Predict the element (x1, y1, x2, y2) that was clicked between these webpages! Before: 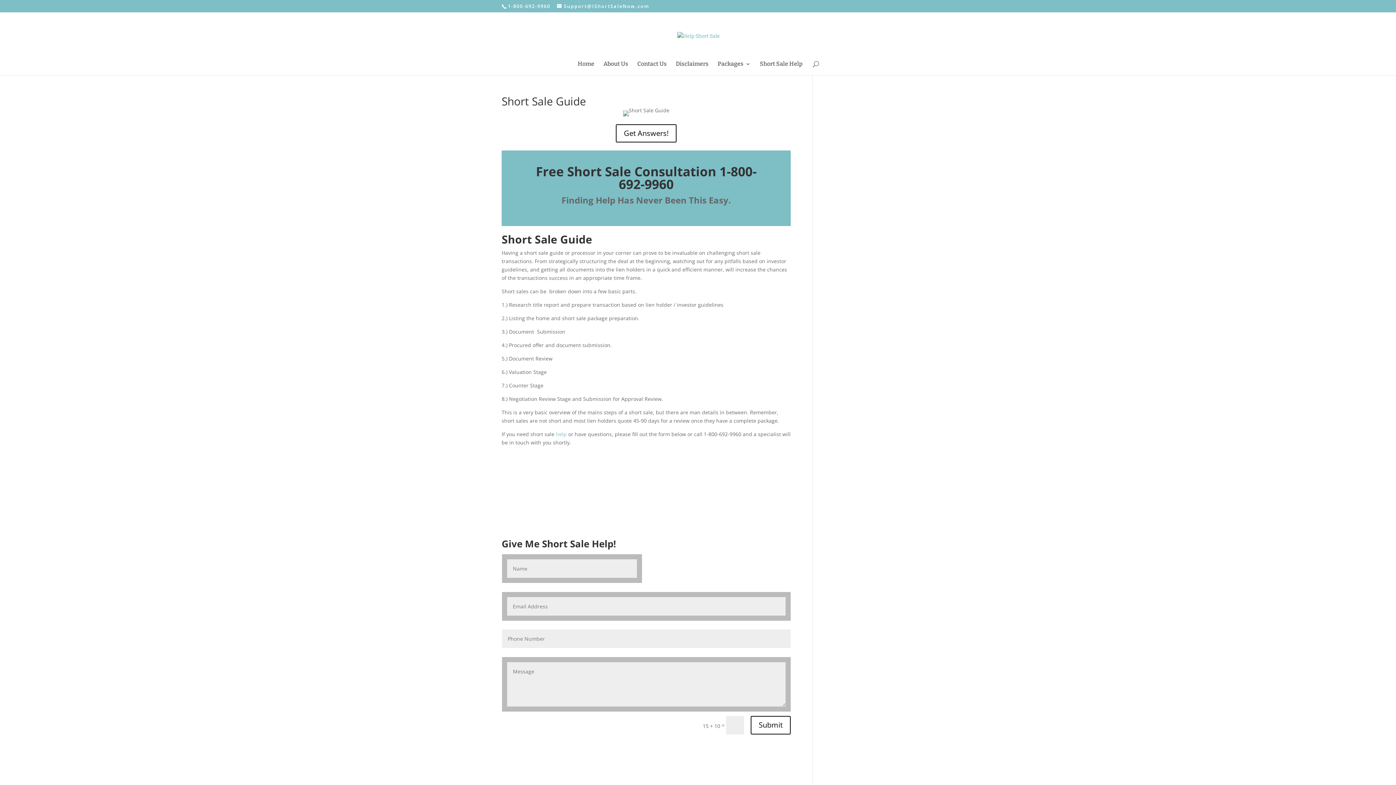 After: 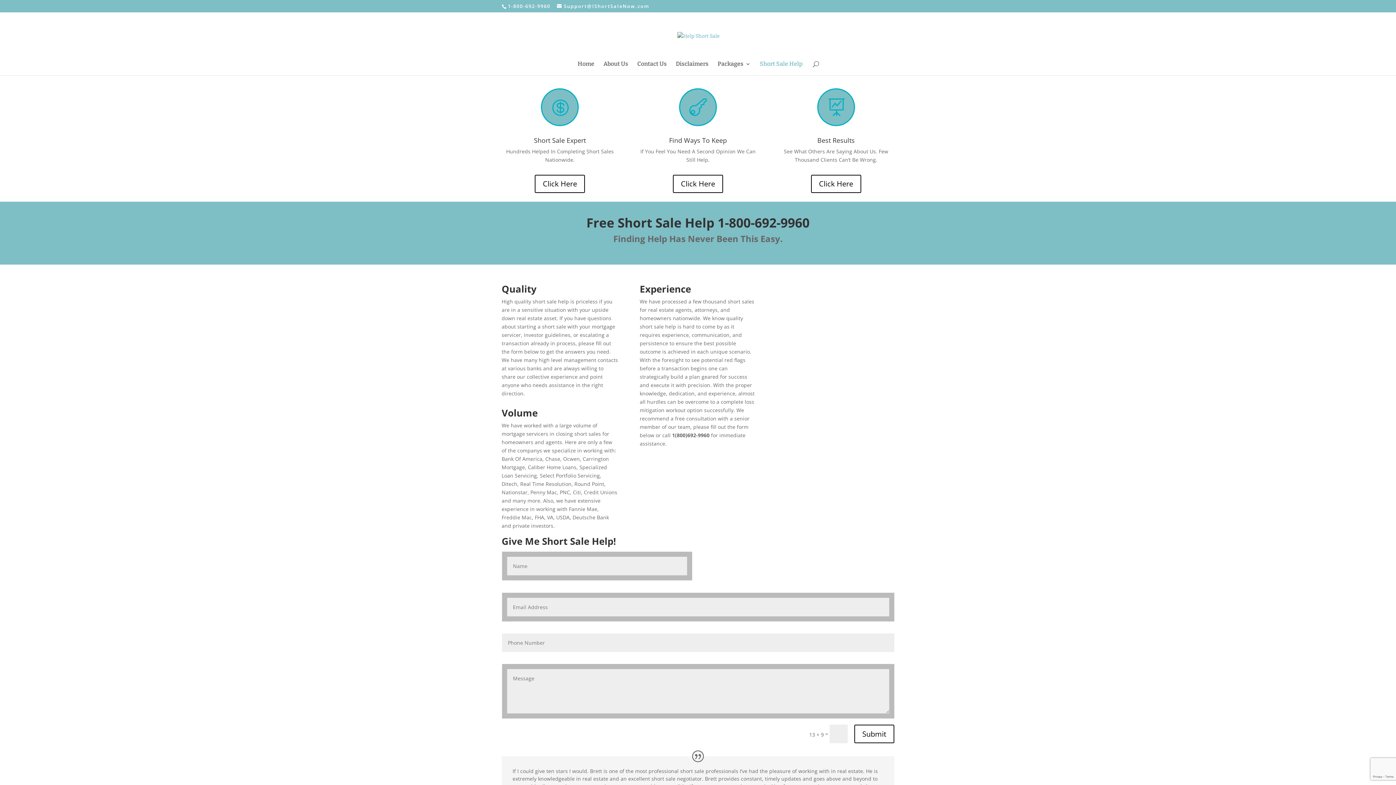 Action: label: Short Sale Help bbox: (760, 61, 802, 75)